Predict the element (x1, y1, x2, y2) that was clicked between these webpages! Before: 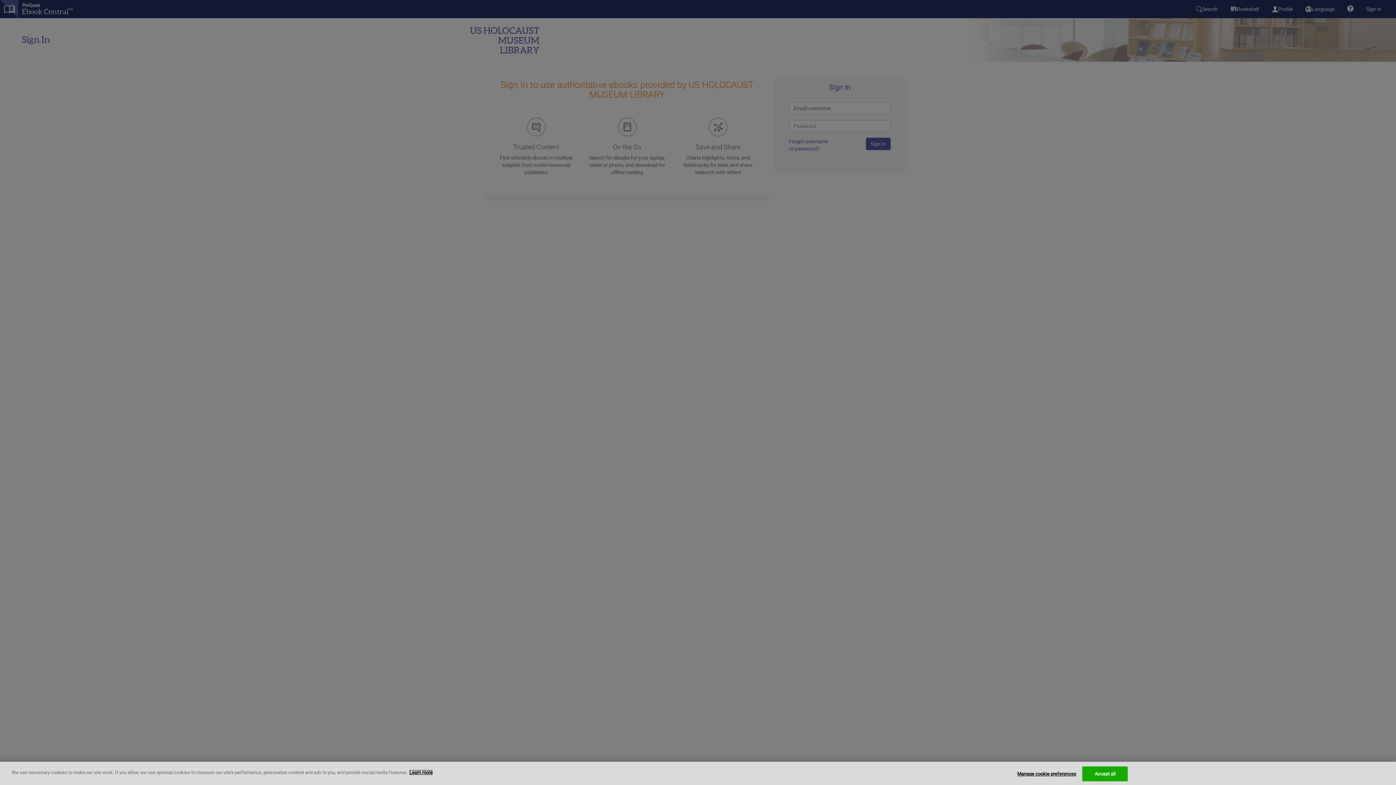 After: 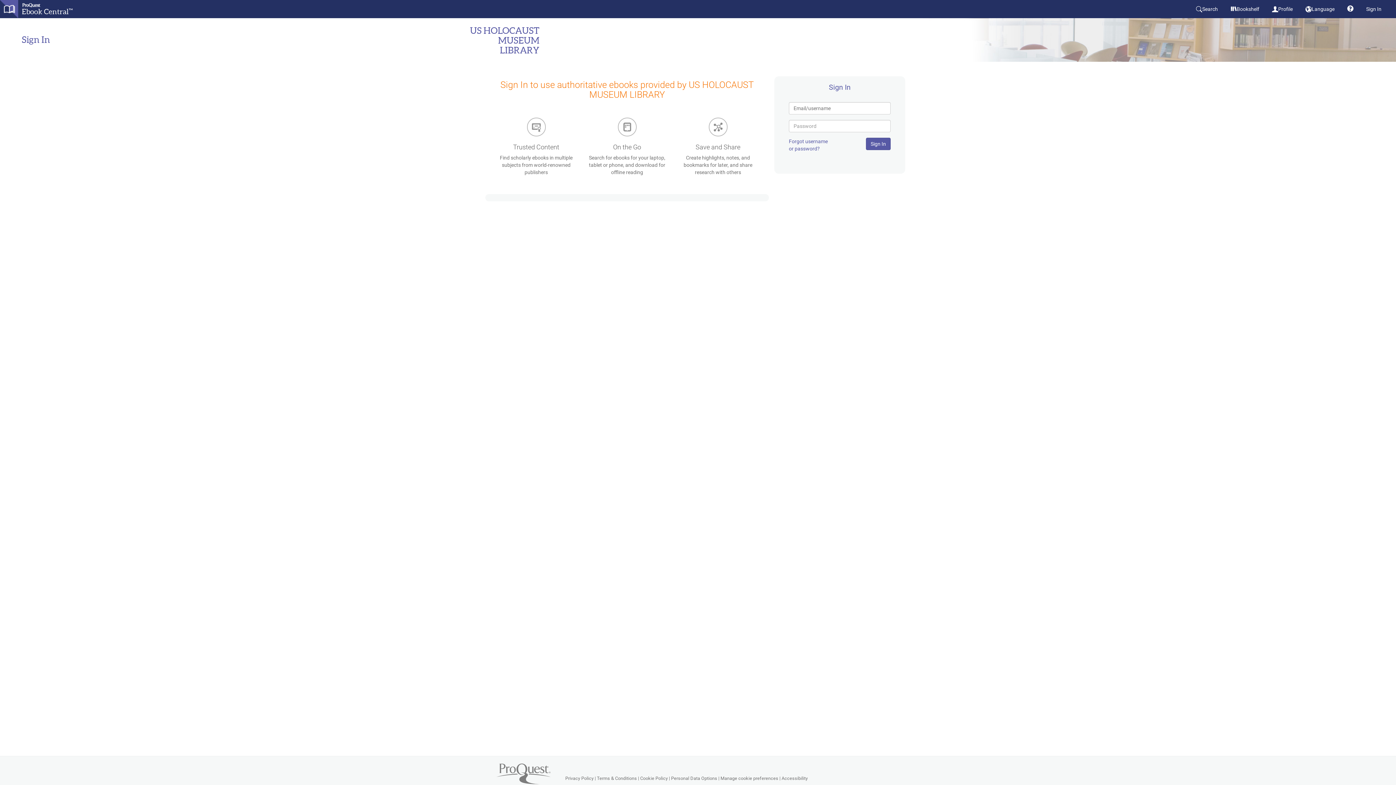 Action: bbox: (1082, 766, 1128, 781) label: Accept all